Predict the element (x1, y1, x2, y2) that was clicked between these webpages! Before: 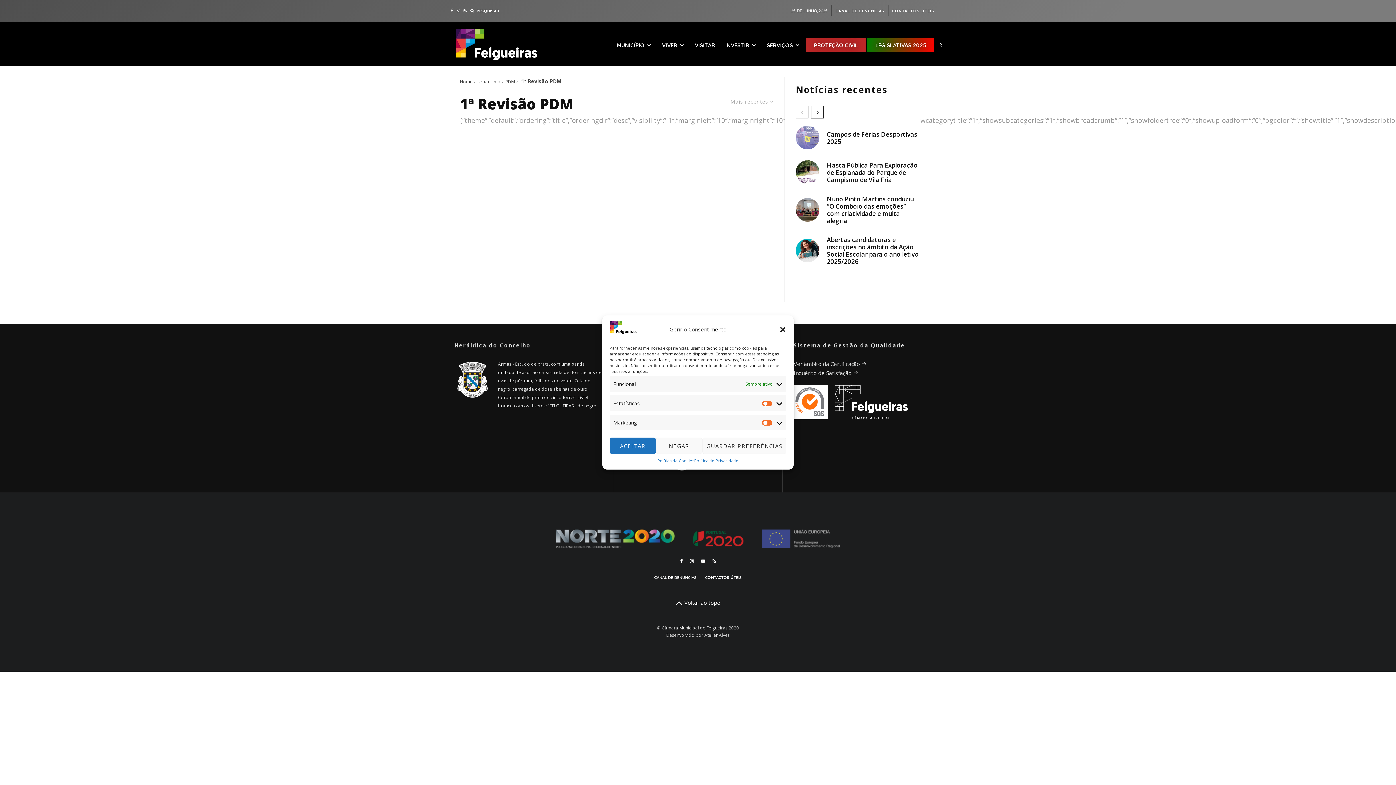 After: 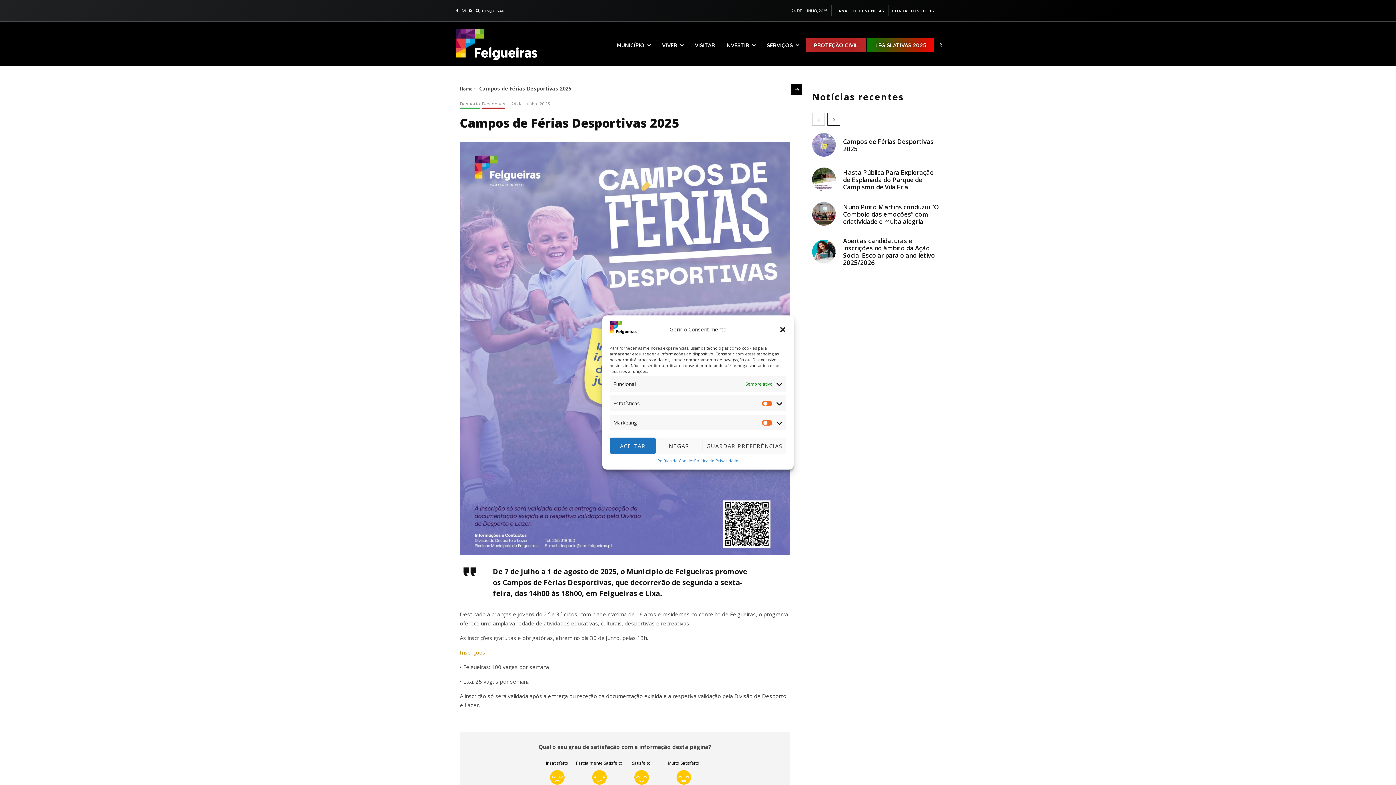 Action: bbox: (796, 125, 819, 149)